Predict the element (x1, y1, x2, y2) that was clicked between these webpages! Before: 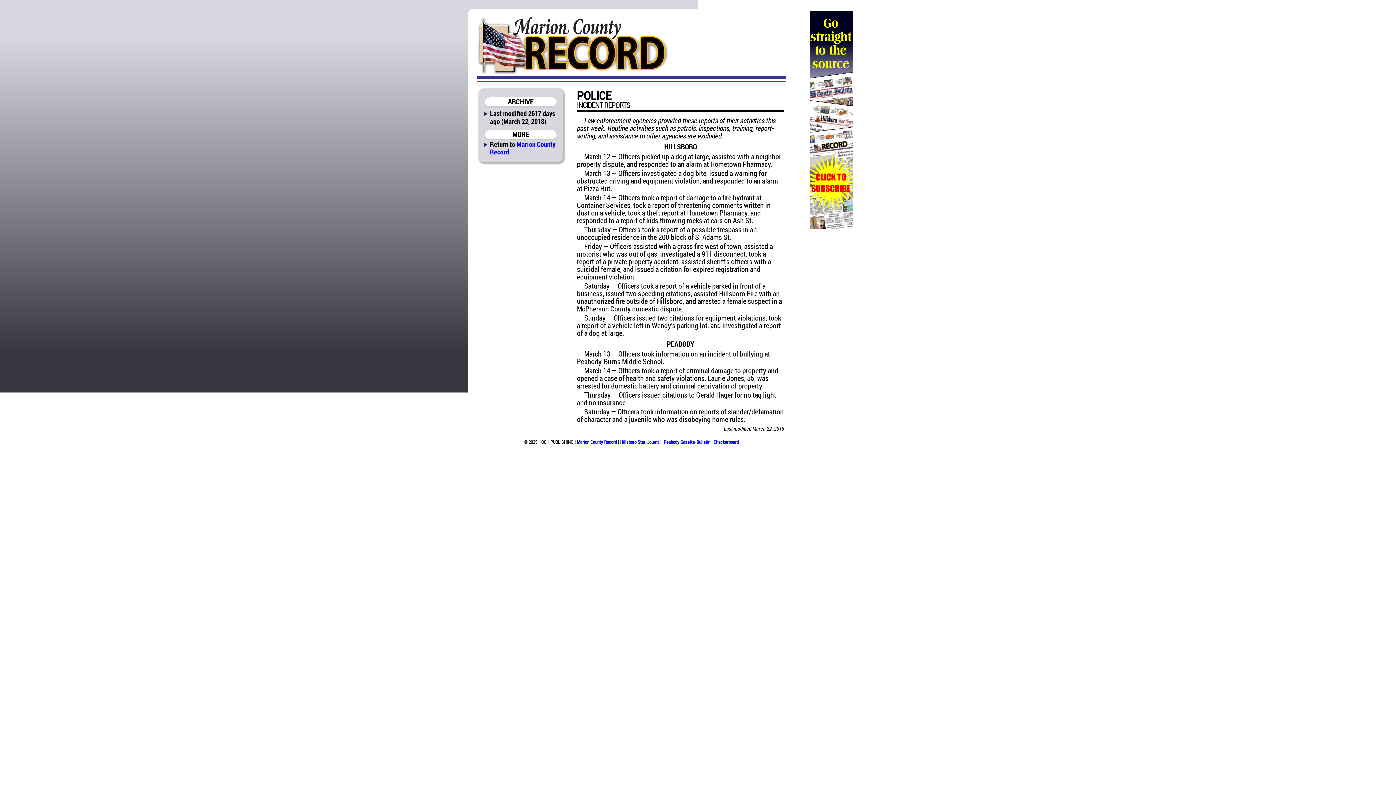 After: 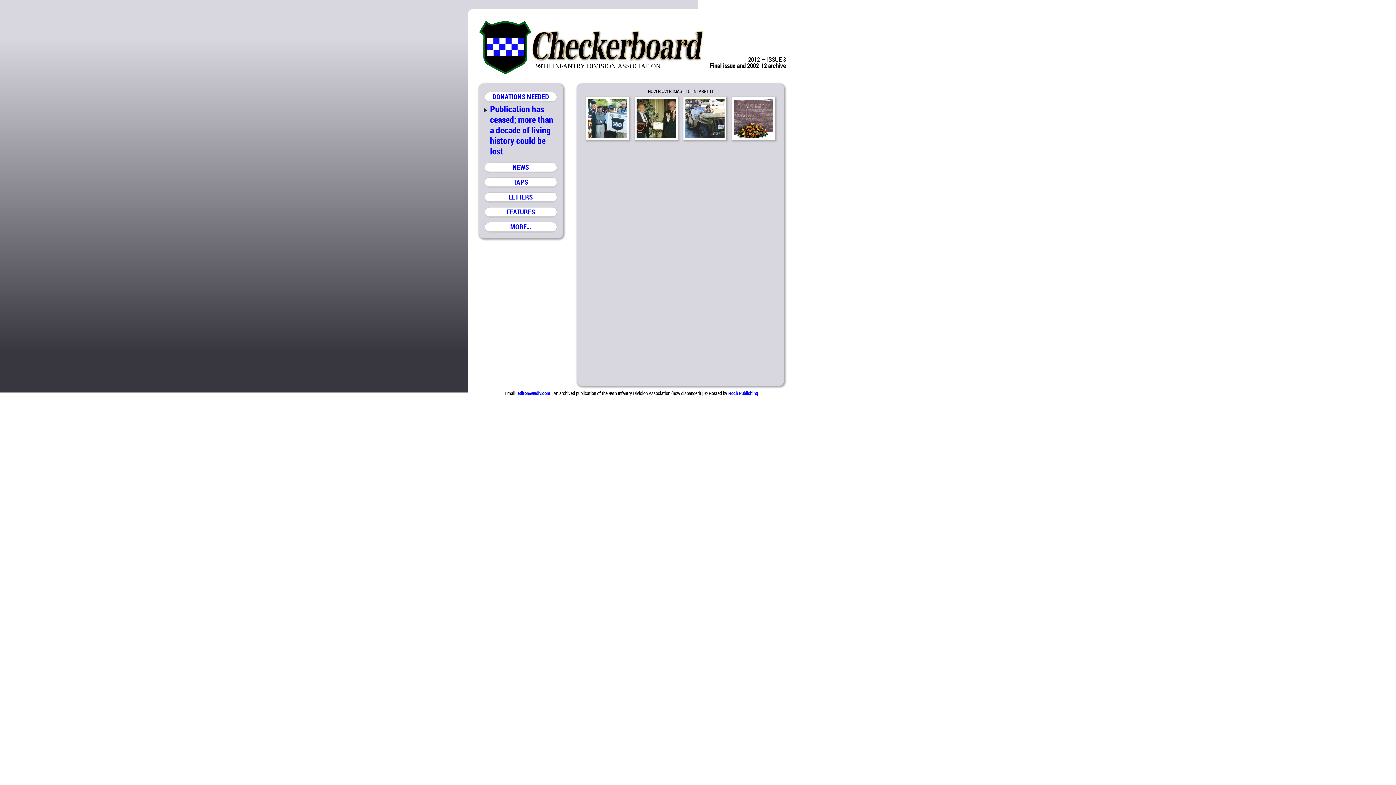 Action: bbox: (713, 438, 738, 445) label: Checkerboard